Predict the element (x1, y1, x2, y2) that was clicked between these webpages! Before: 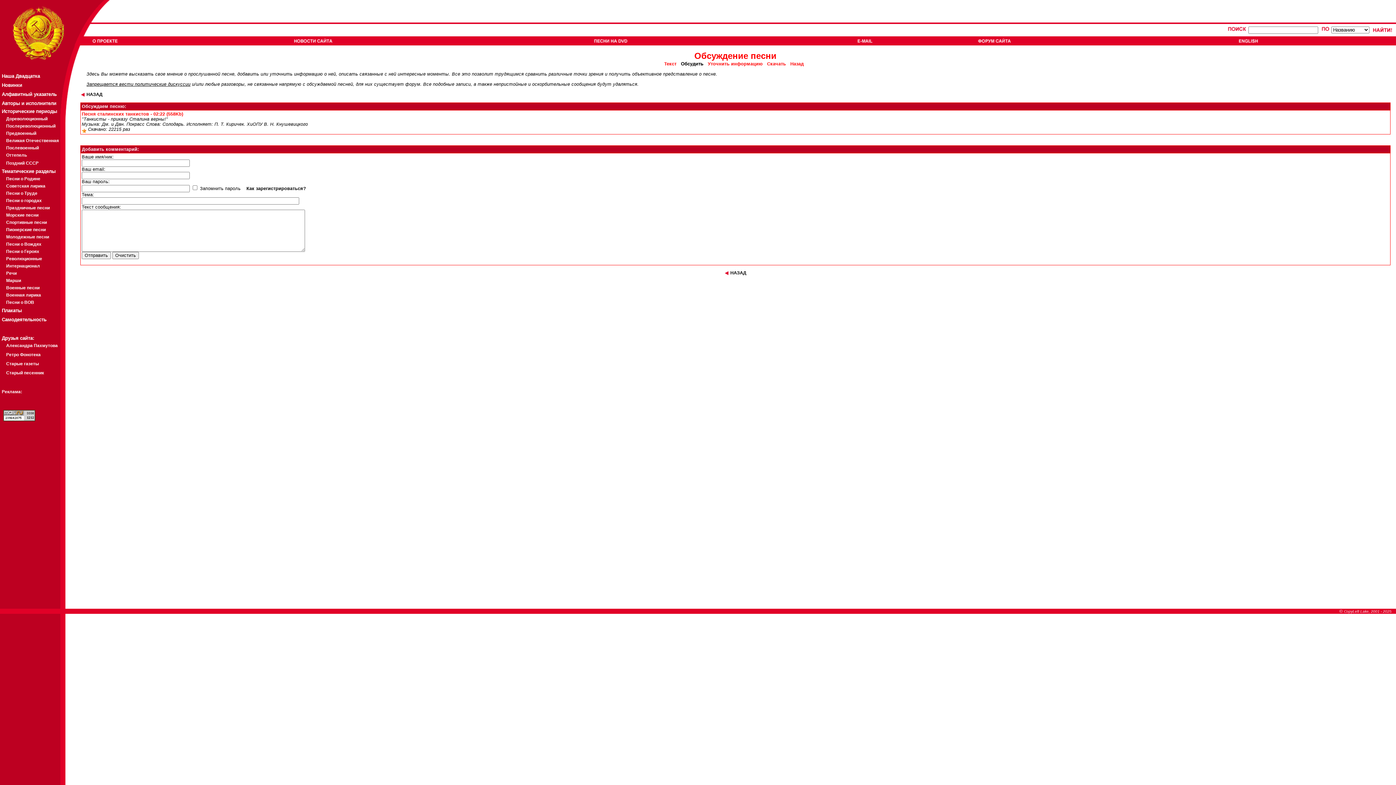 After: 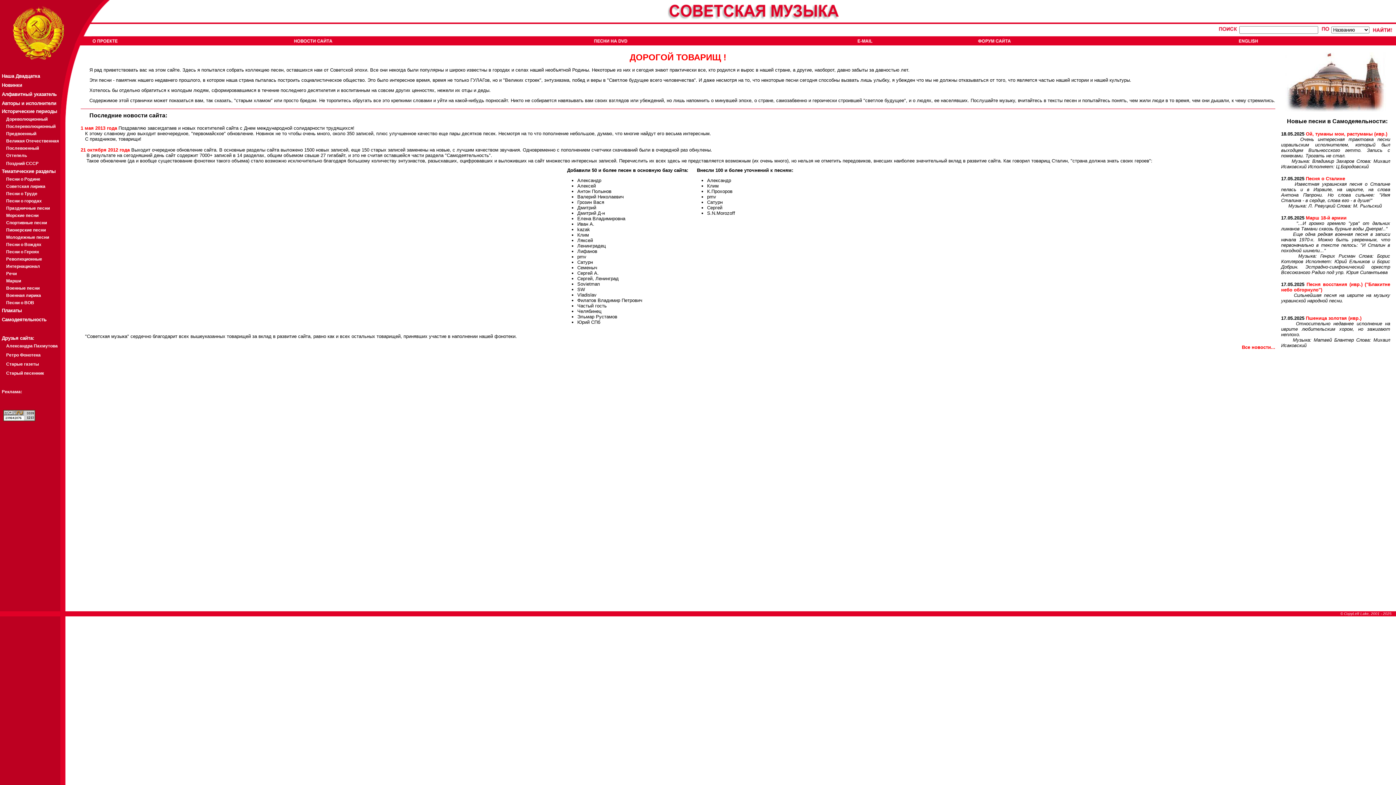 Action: bbox: (0, 20, 91, 25)